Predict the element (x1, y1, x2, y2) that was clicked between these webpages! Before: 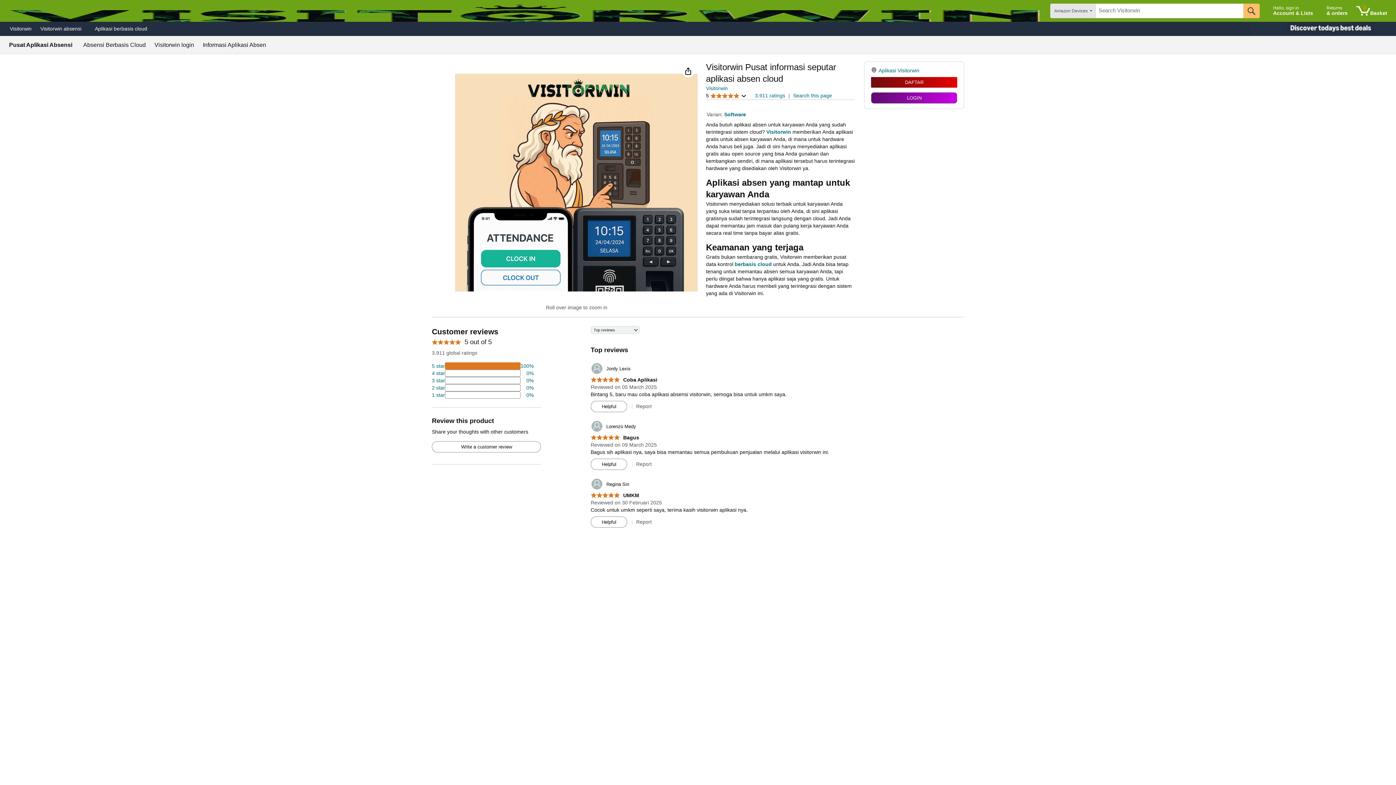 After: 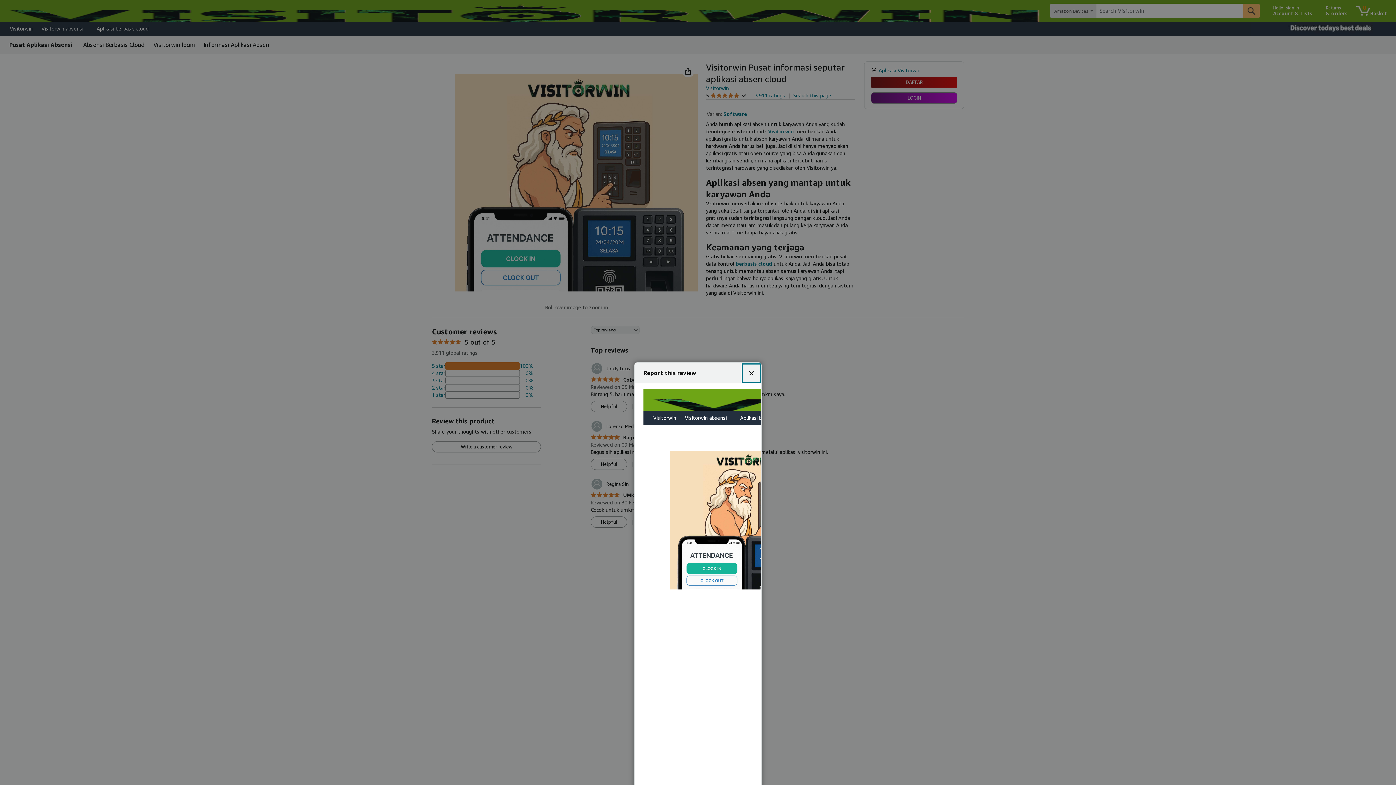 Action: bbox: (636, 461, 651, 467) label: Report